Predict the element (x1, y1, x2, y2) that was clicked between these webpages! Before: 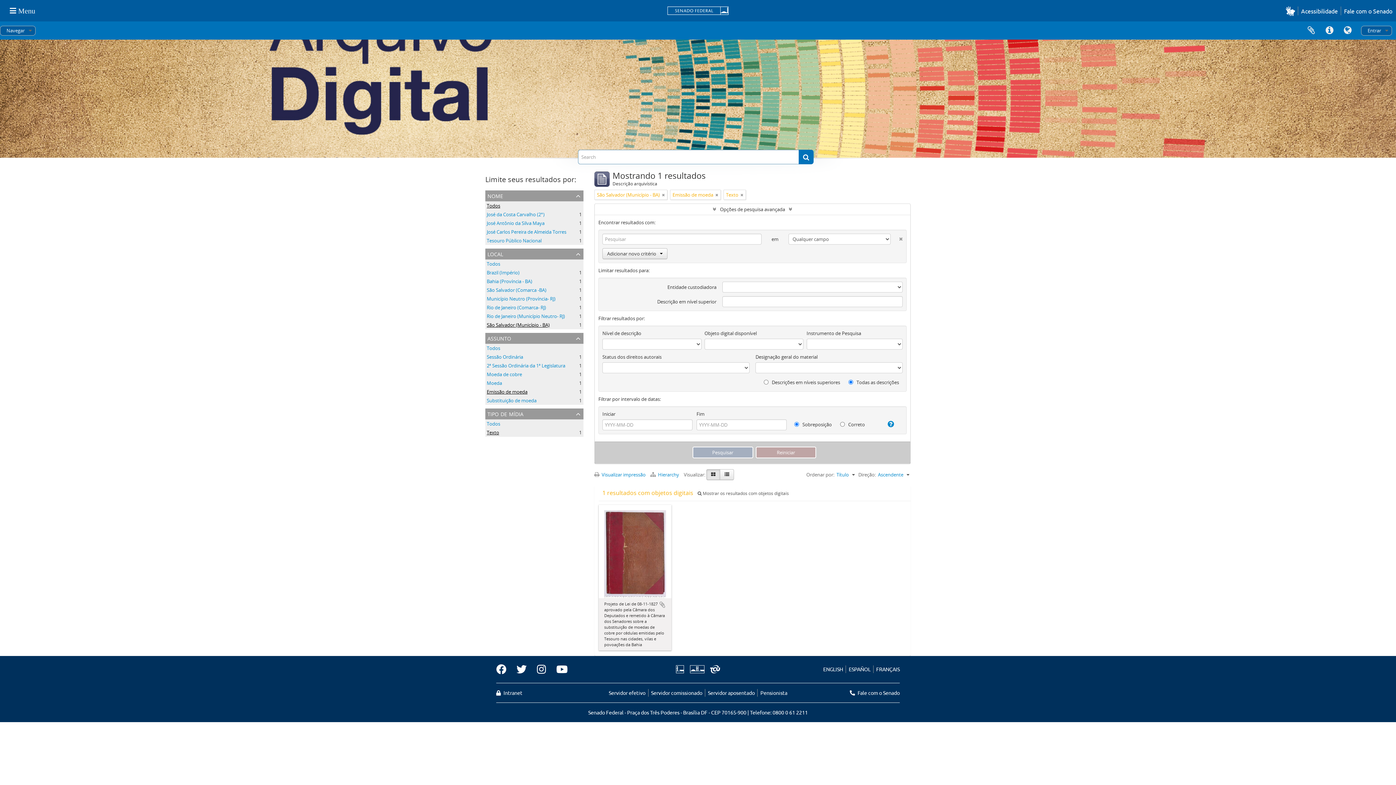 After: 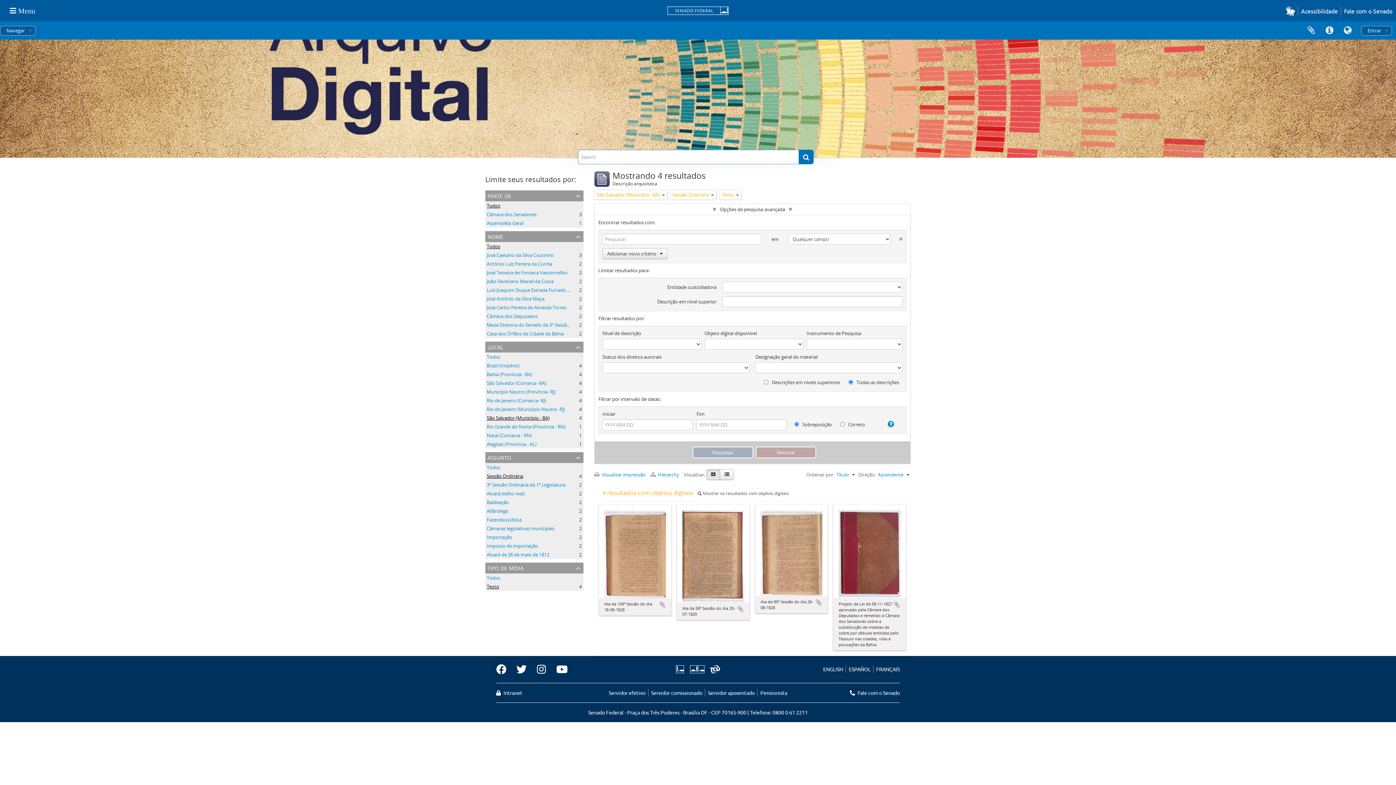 Action: bbox: (486, 353, 523, 360) label: Sessão Ordinária
, 1 resultados